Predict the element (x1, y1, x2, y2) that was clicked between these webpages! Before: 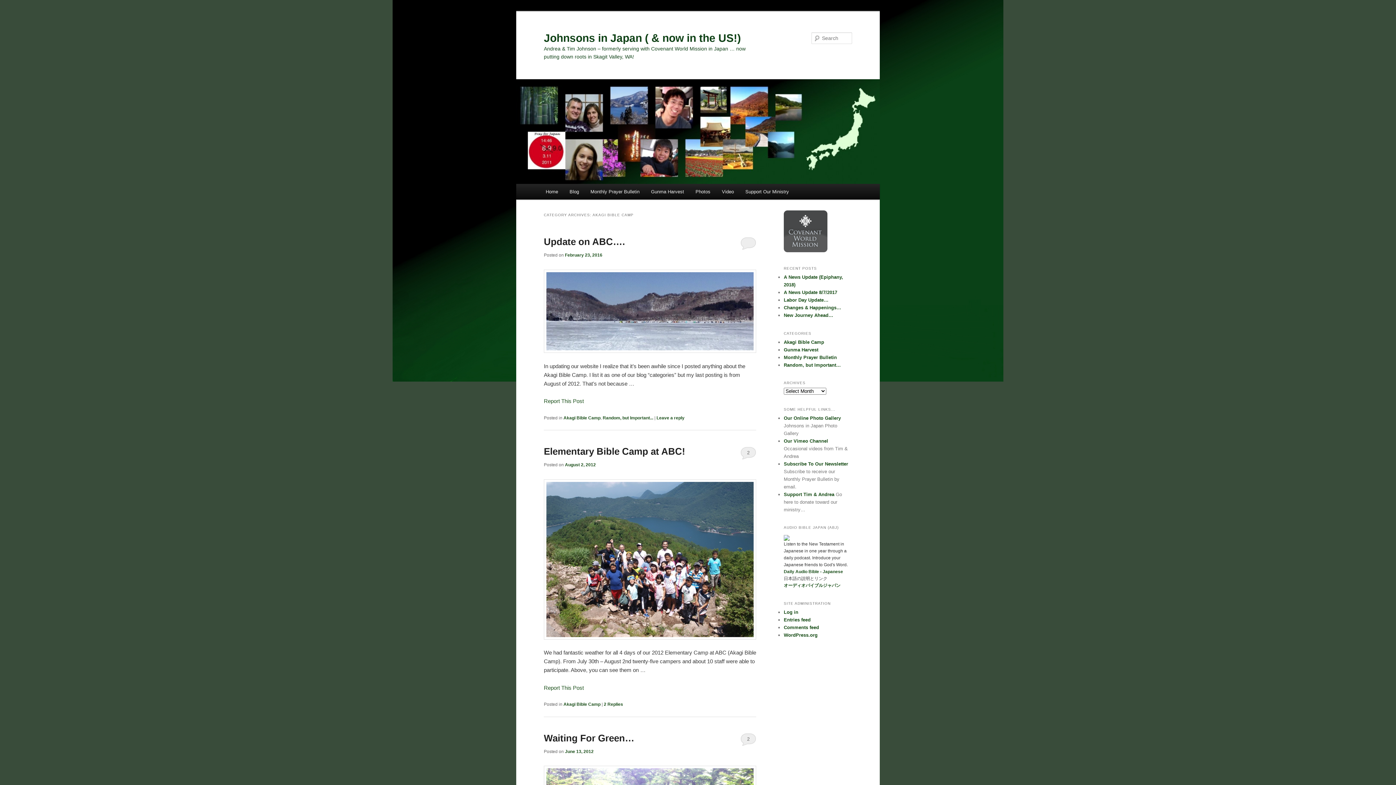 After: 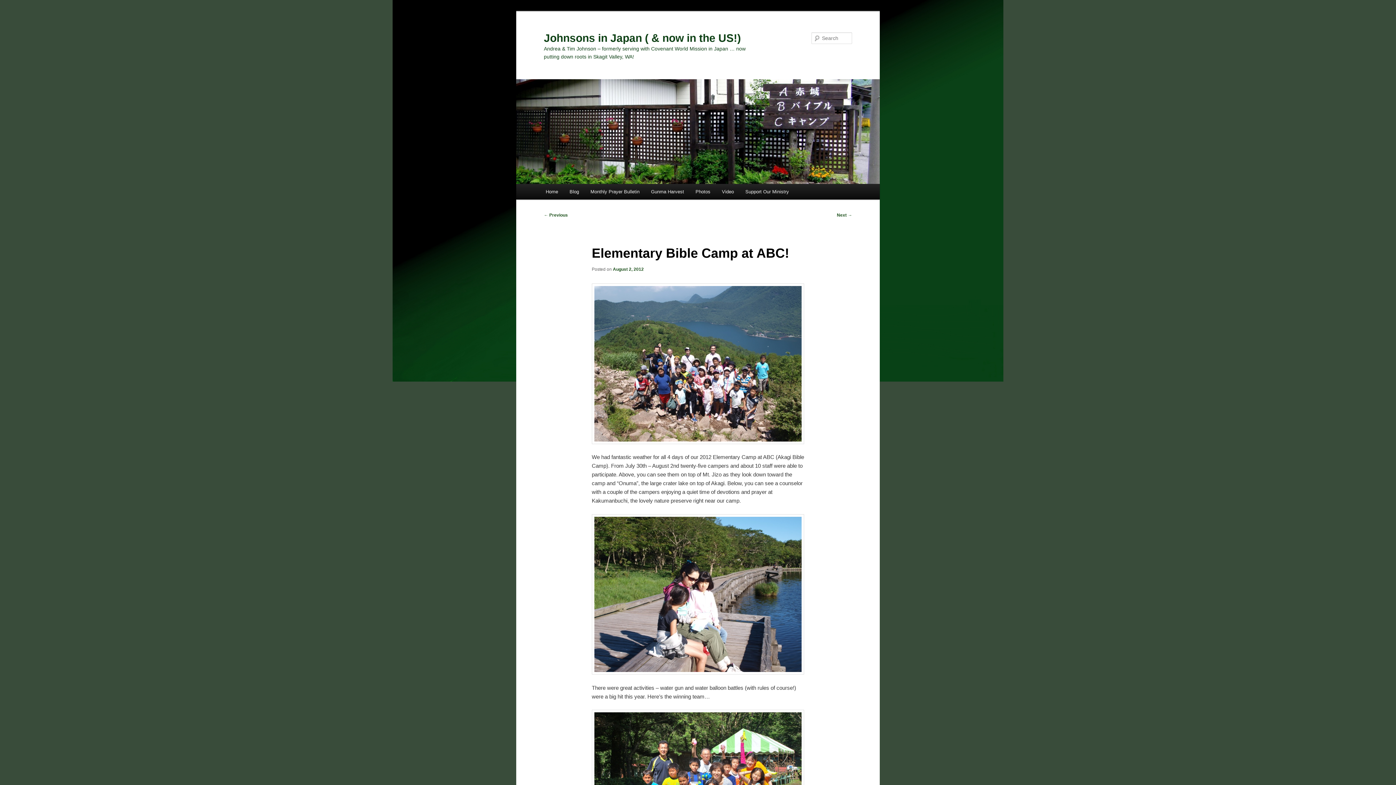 Action: bbox: (565, 462, 596, 467) label: August 2, 2012